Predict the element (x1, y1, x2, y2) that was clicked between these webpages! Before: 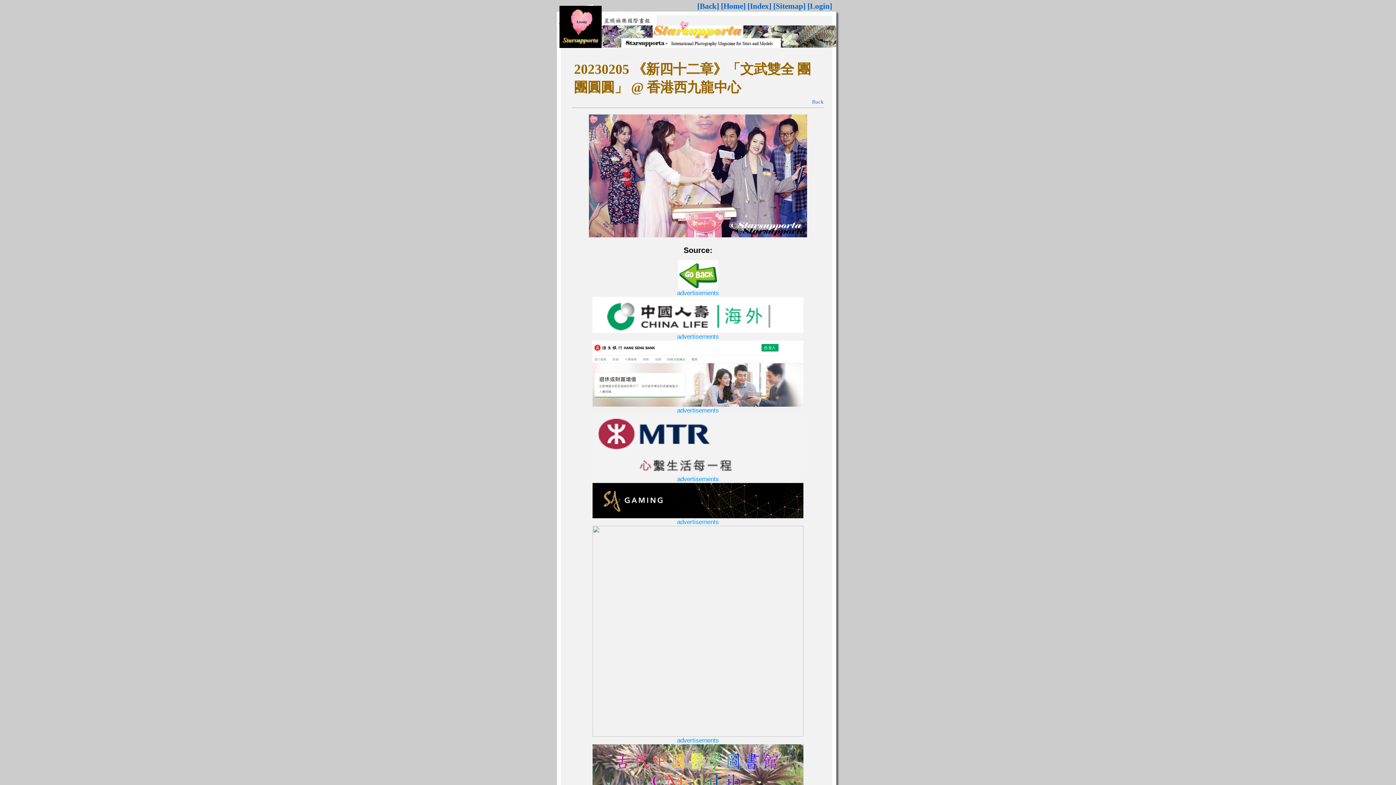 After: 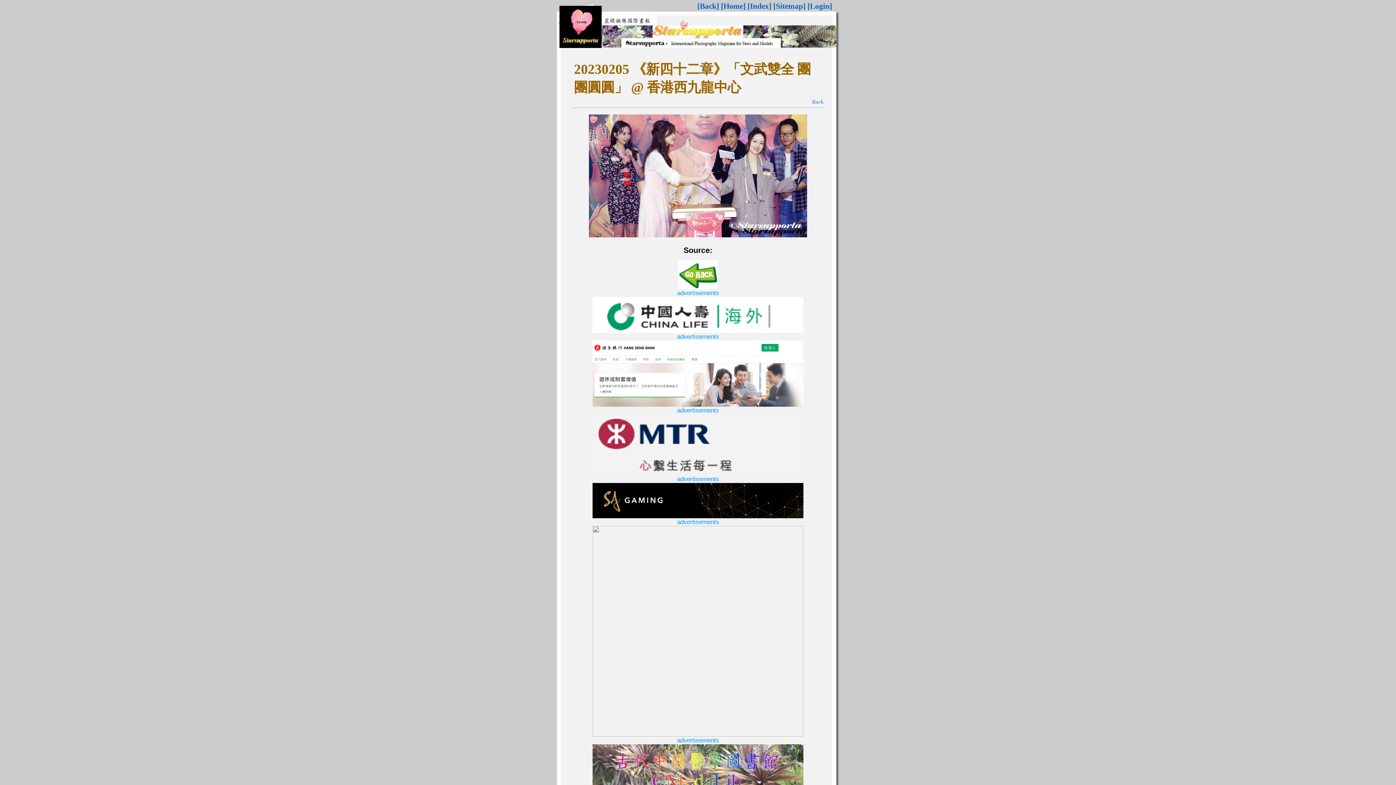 Action: bbox: (592, 327, 803, 334)